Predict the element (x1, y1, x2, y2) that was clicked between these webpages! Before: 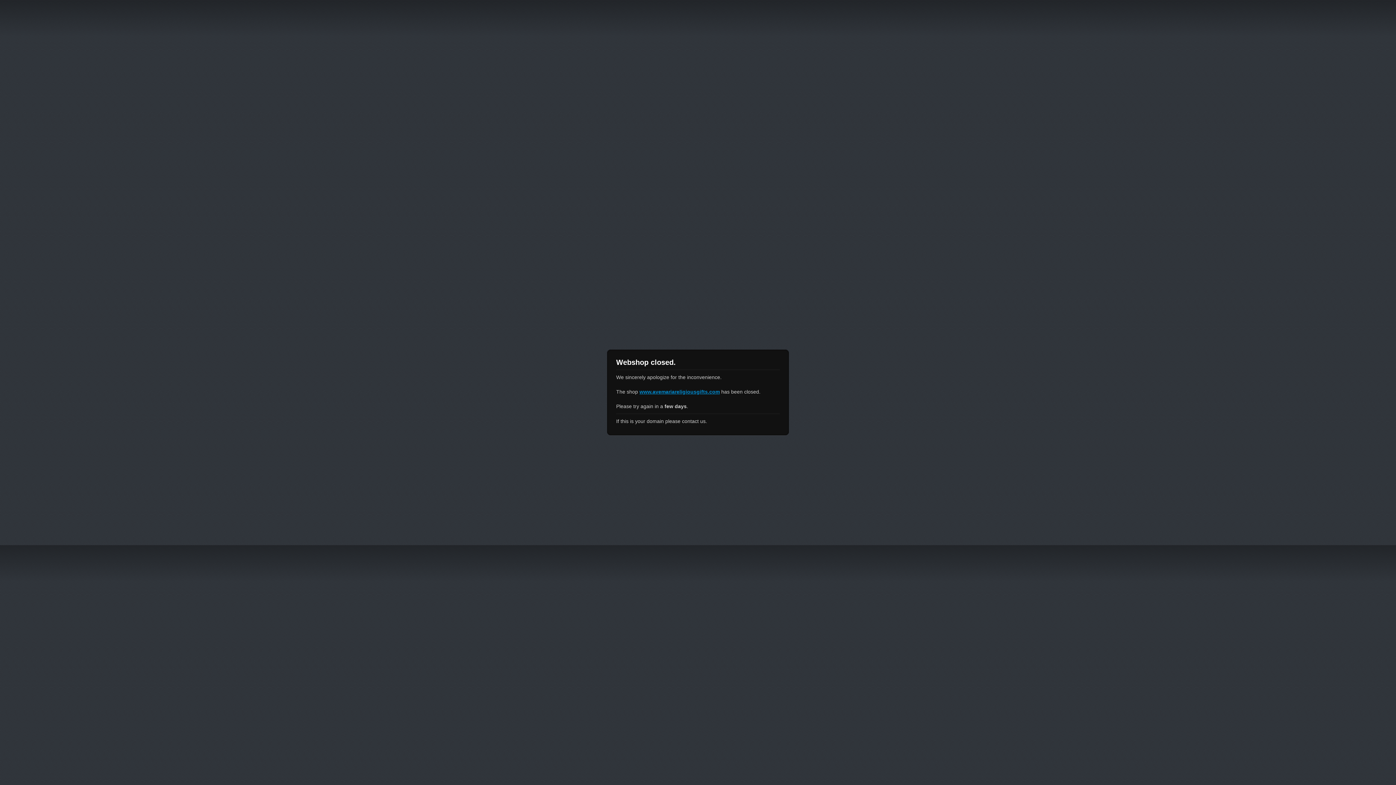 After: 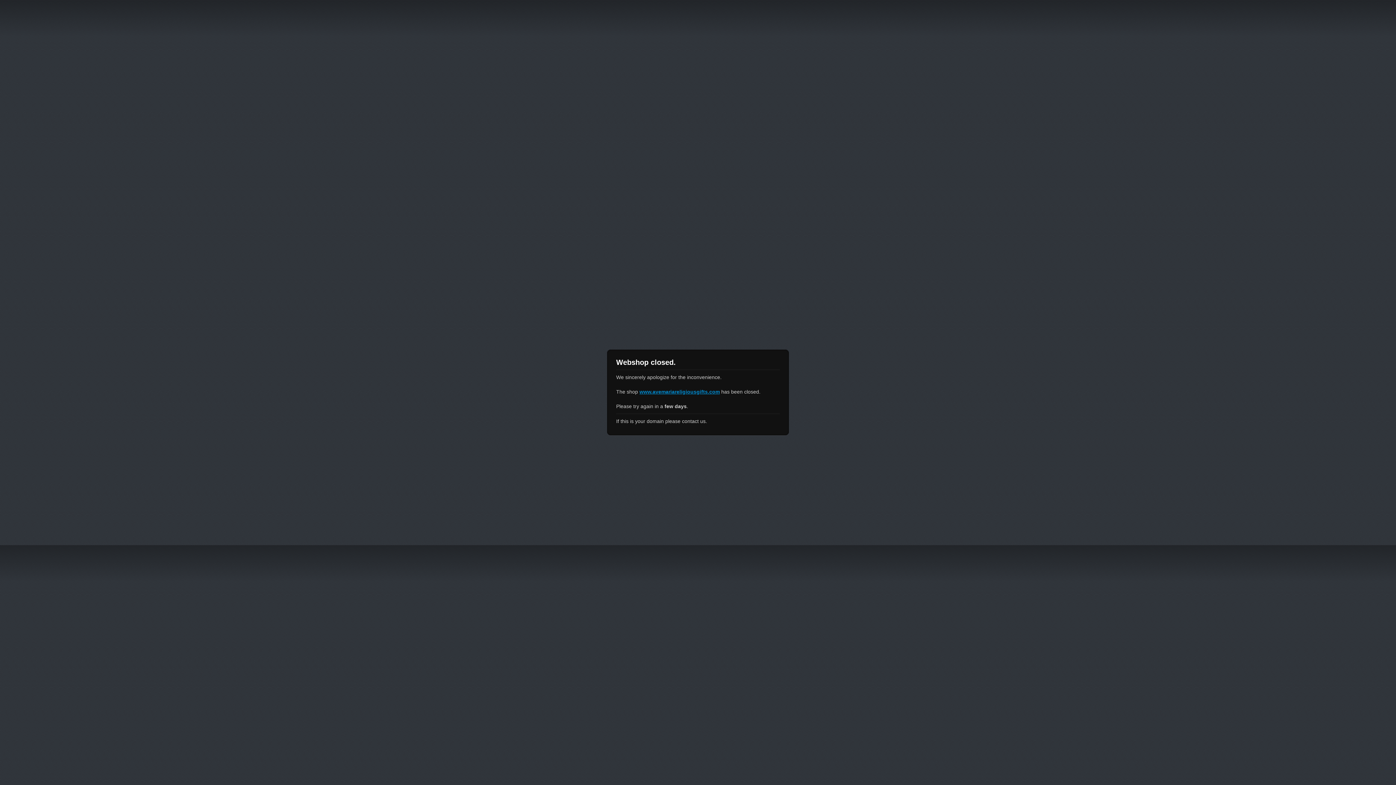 Action: label: www.avemariareligiousgifts.com bbox: (639, 389, 720, 394)